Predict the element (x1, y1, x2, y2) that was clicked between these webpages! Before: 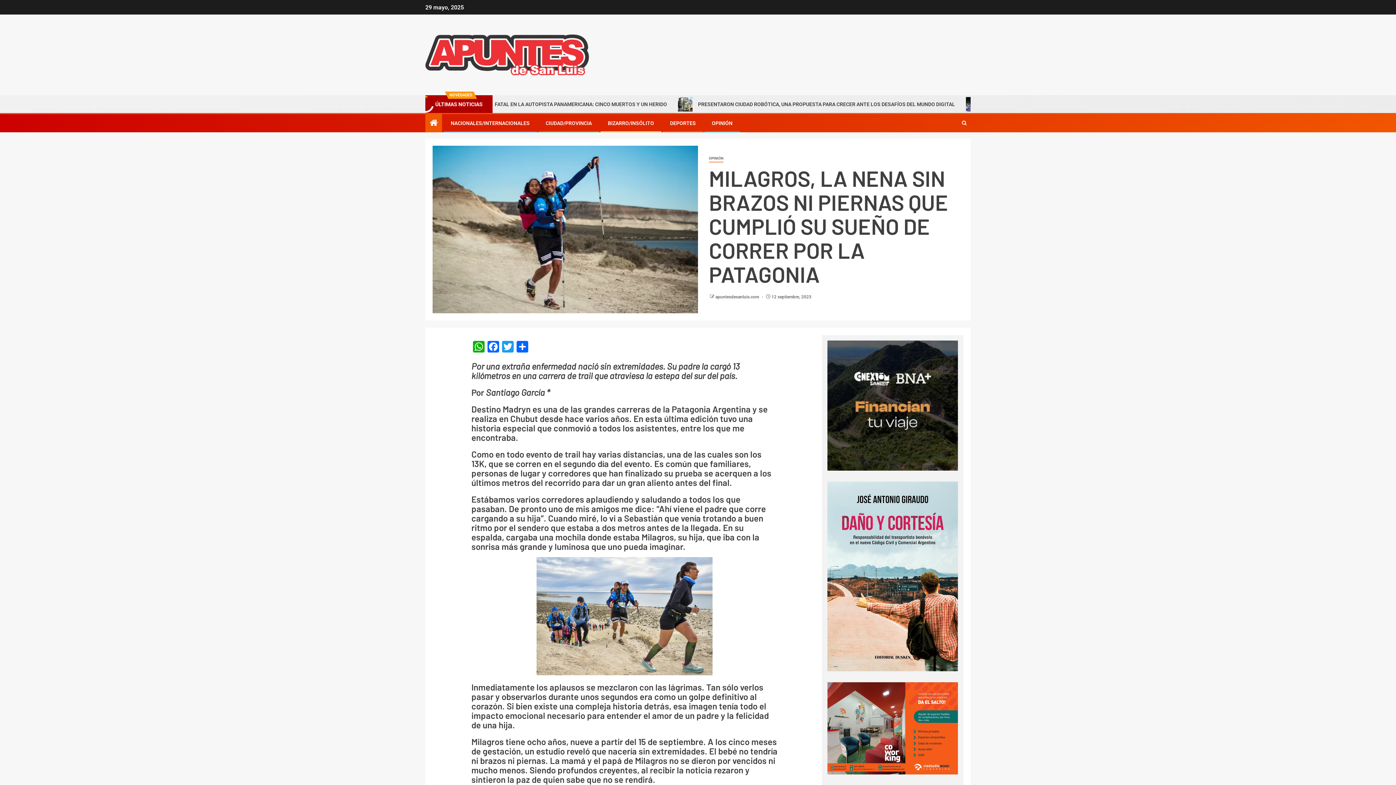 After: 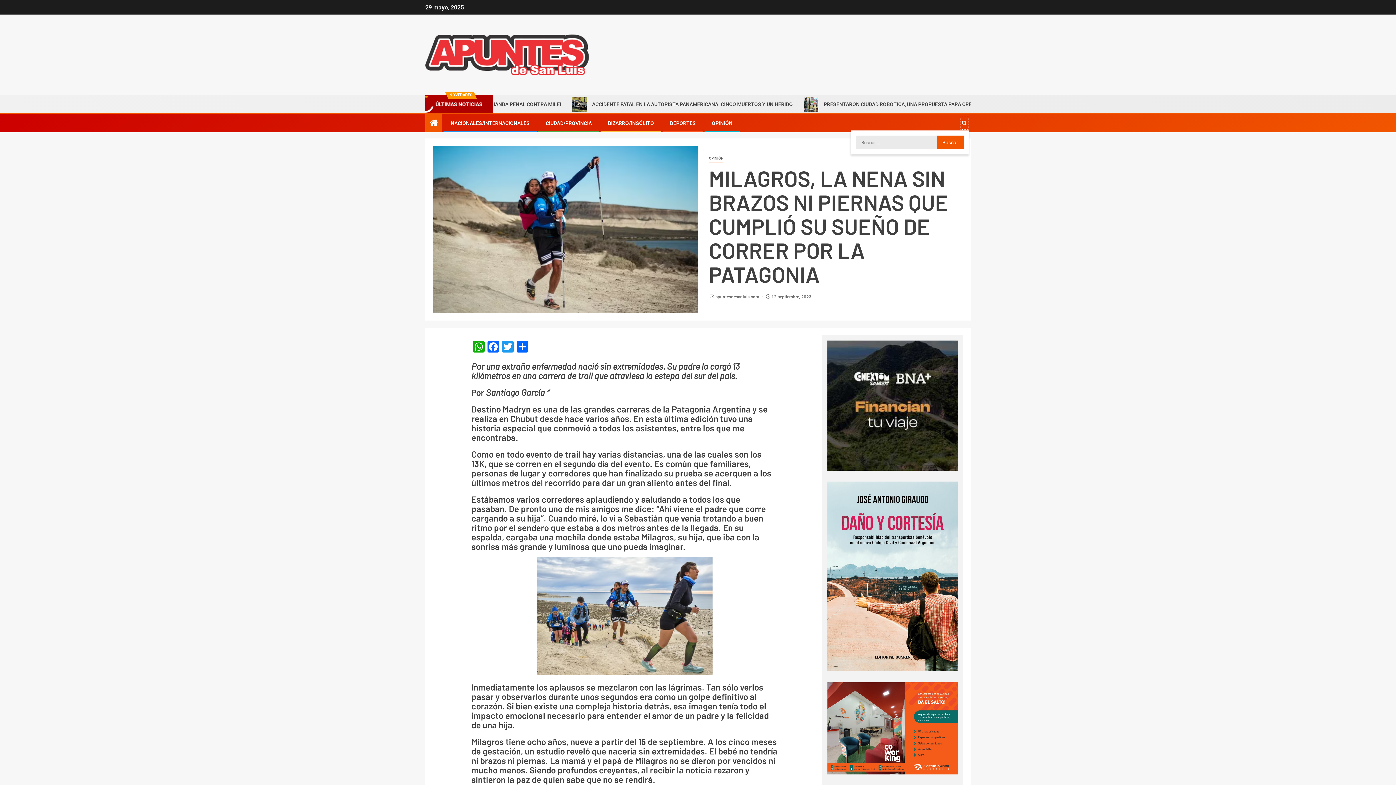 Action: bbox: (960, 116, 969, 130)